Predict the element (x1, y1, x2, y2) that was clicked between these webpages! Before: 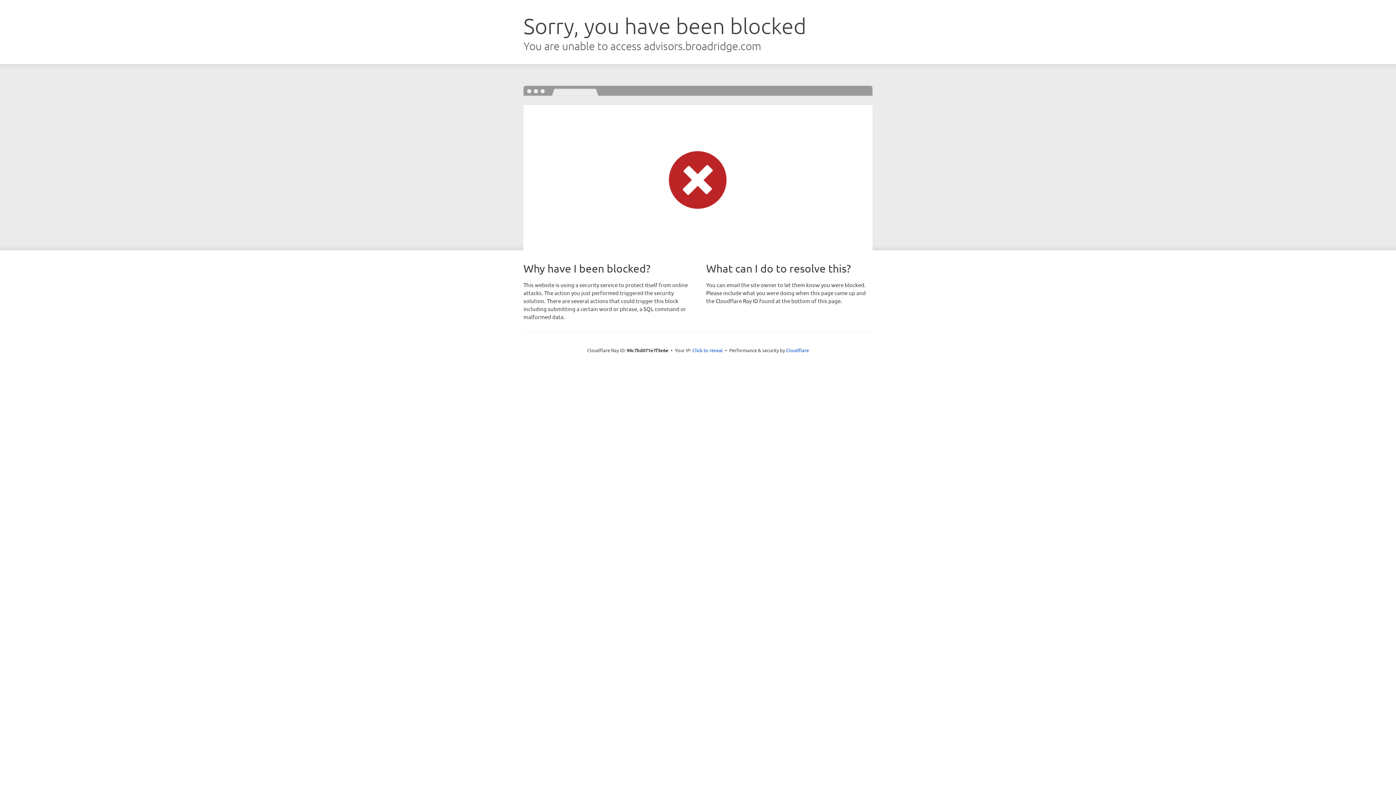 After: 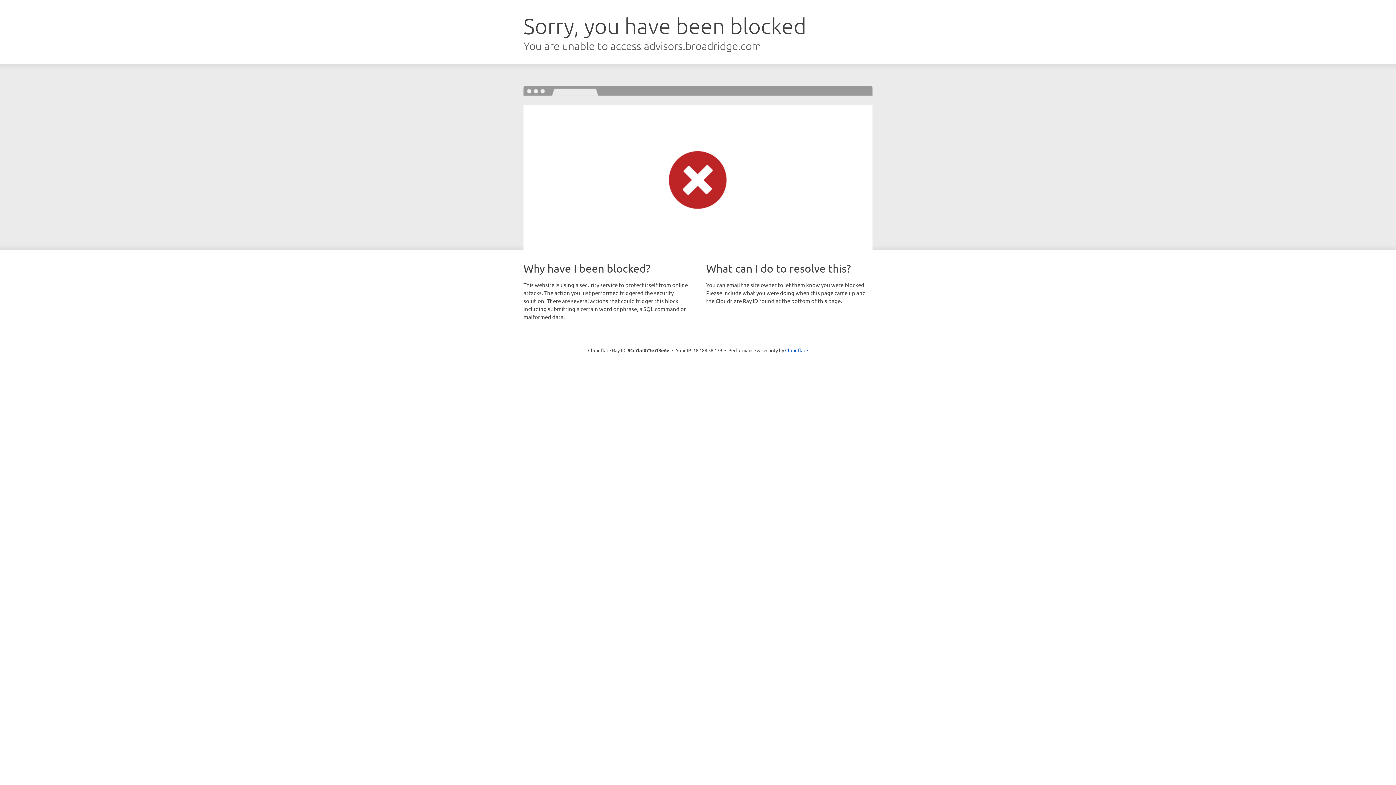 Action: label: Click to reveal bbox: (692, 346, 723, 353)